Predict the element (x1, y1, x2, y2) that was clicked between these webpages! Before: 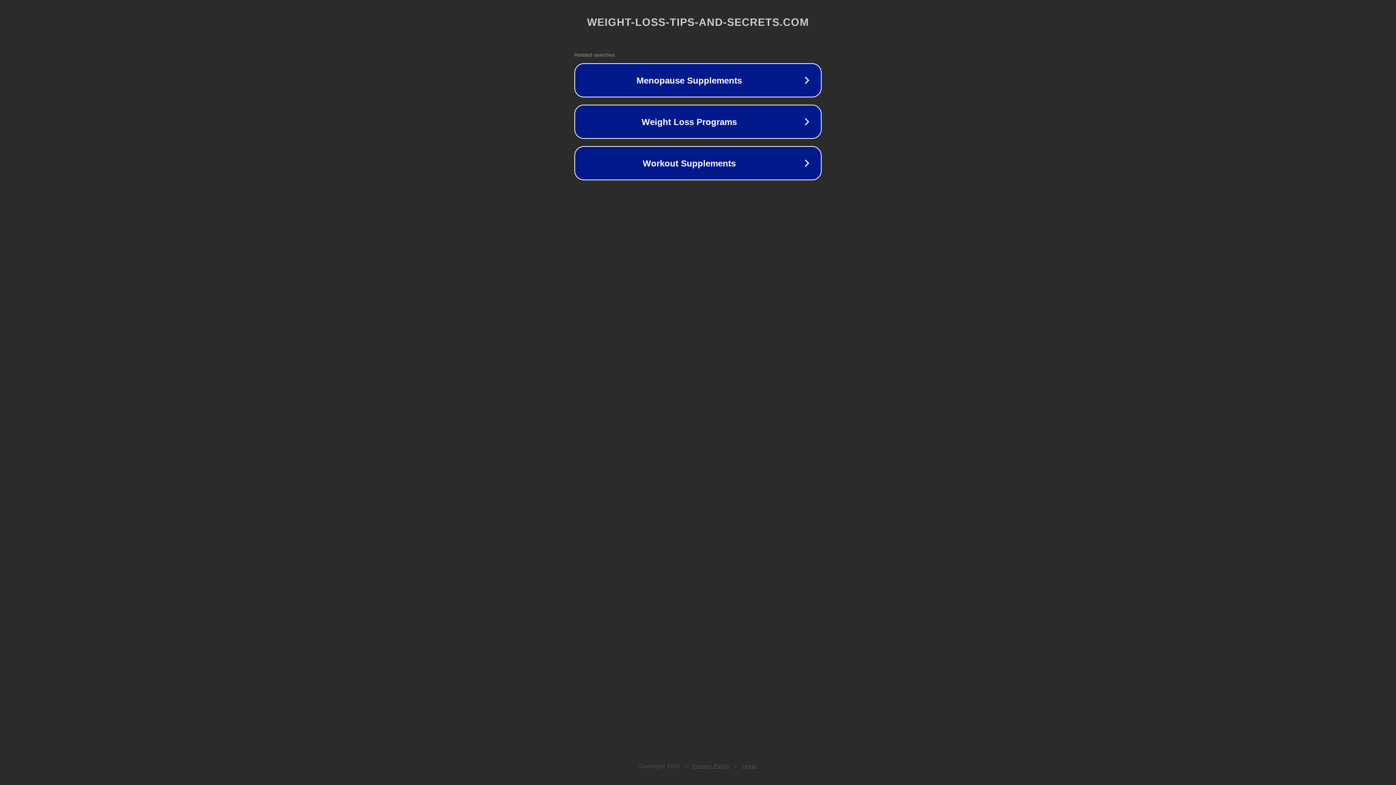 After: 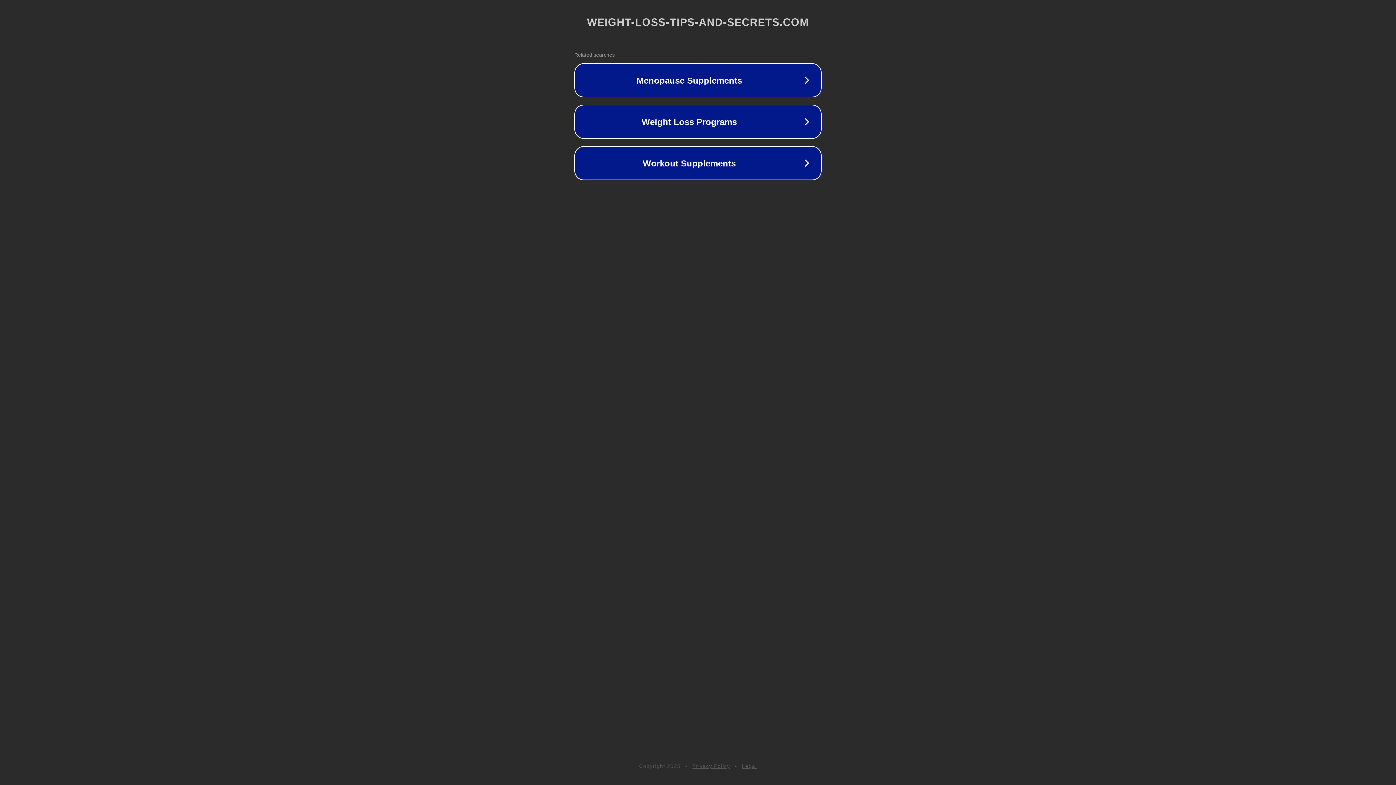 Action: label: Privacy Policy bbox: (692, 763, 730, 769)